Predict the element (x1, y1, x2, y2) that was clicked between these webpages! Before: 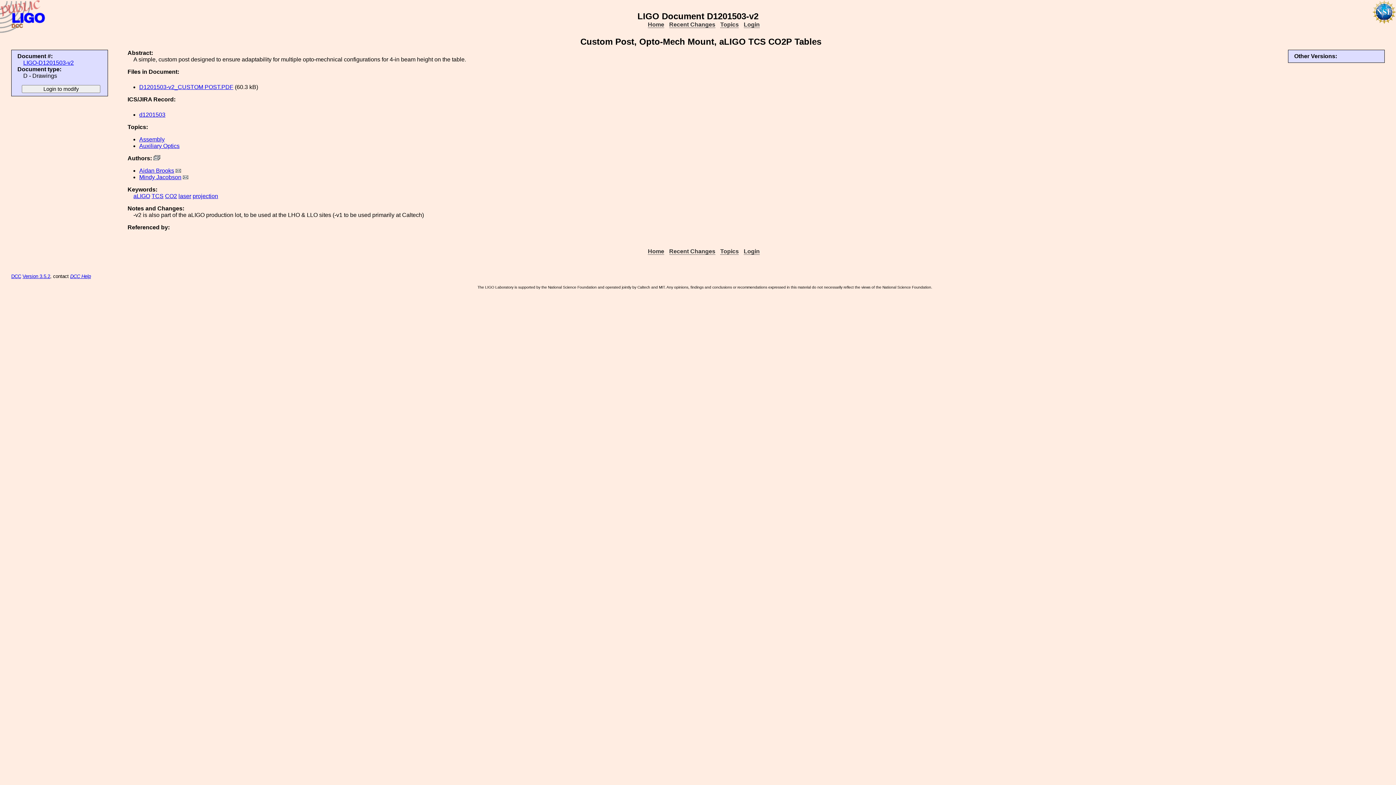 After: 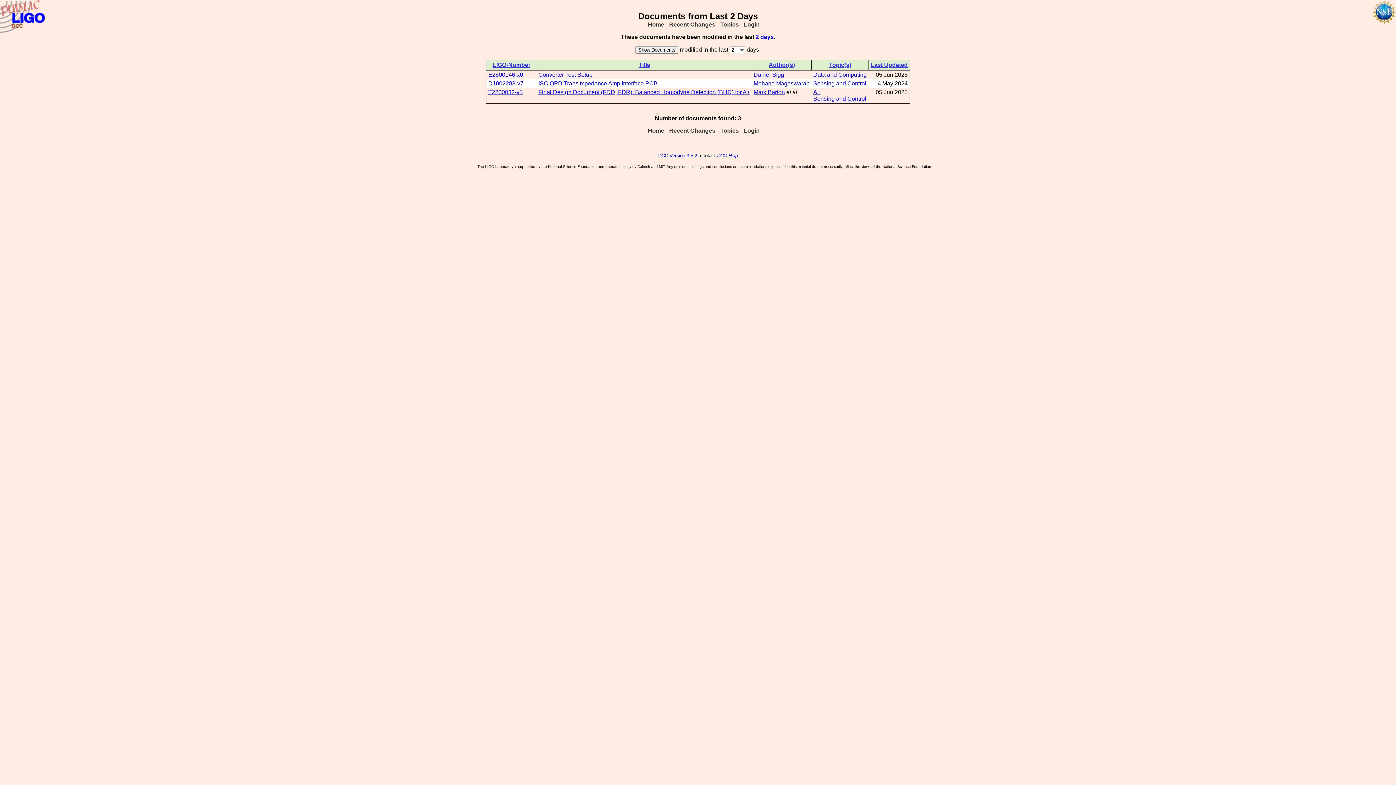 Action: bbox: (669, 248, 715, 254) label: Recent Changes